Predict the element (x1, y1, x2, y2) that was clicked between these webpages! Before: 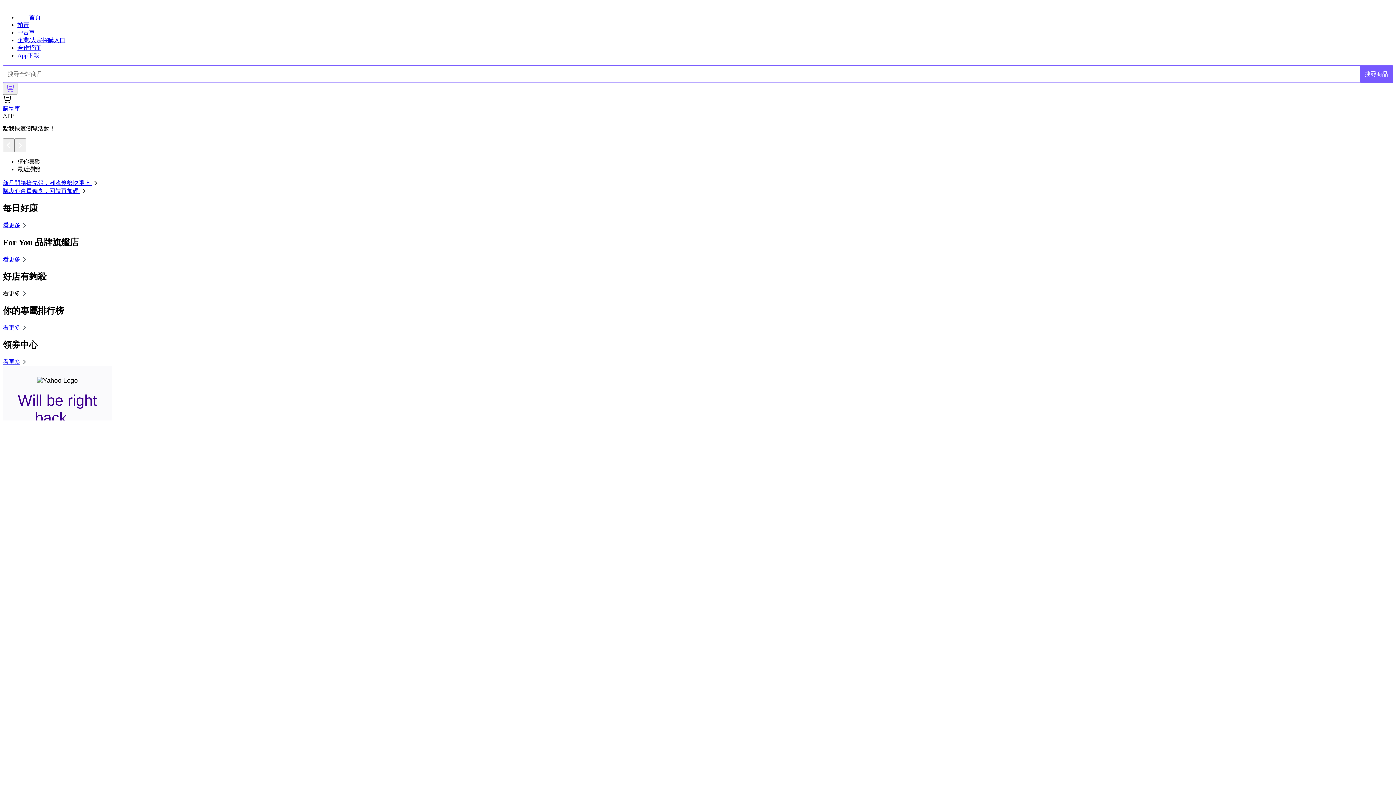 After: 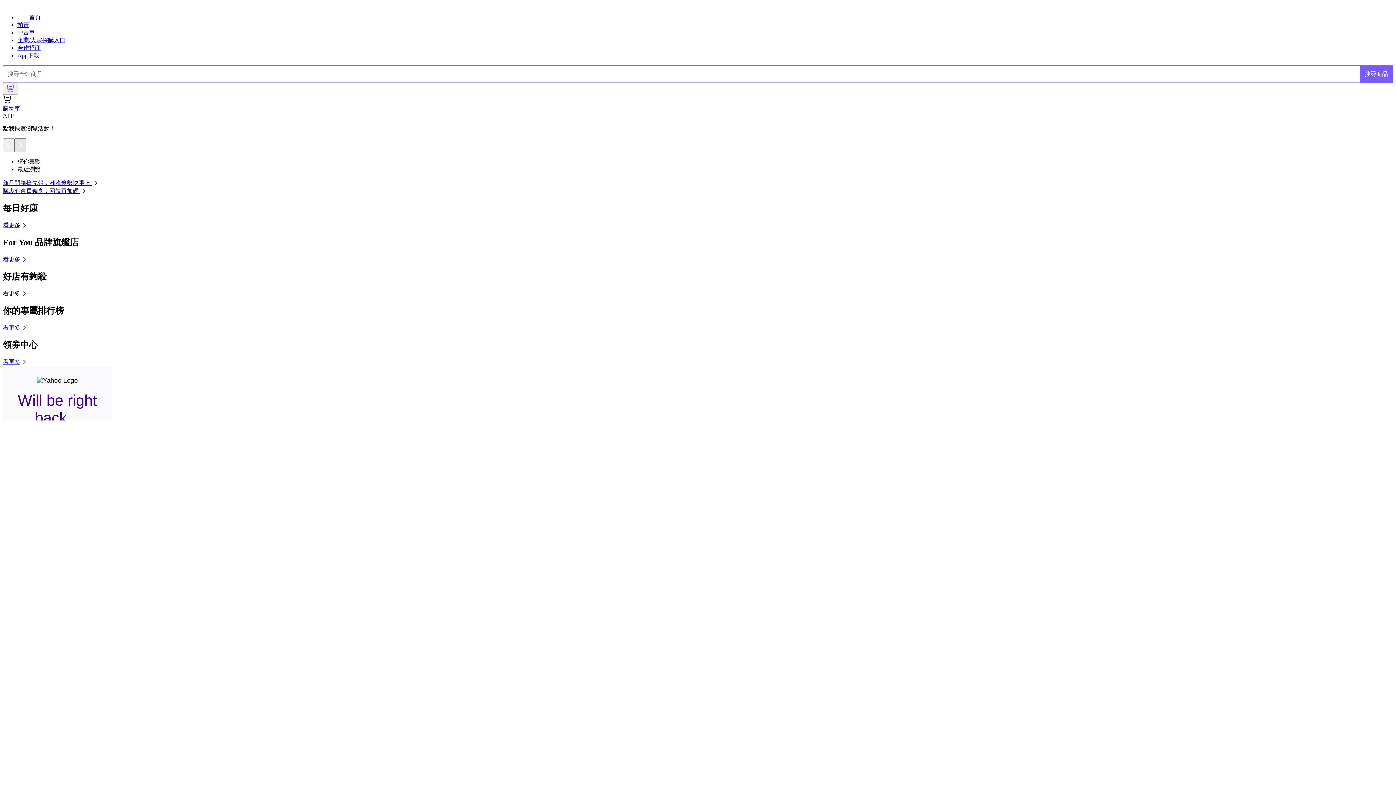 Action: bbox: (14, 138, 26, 152)